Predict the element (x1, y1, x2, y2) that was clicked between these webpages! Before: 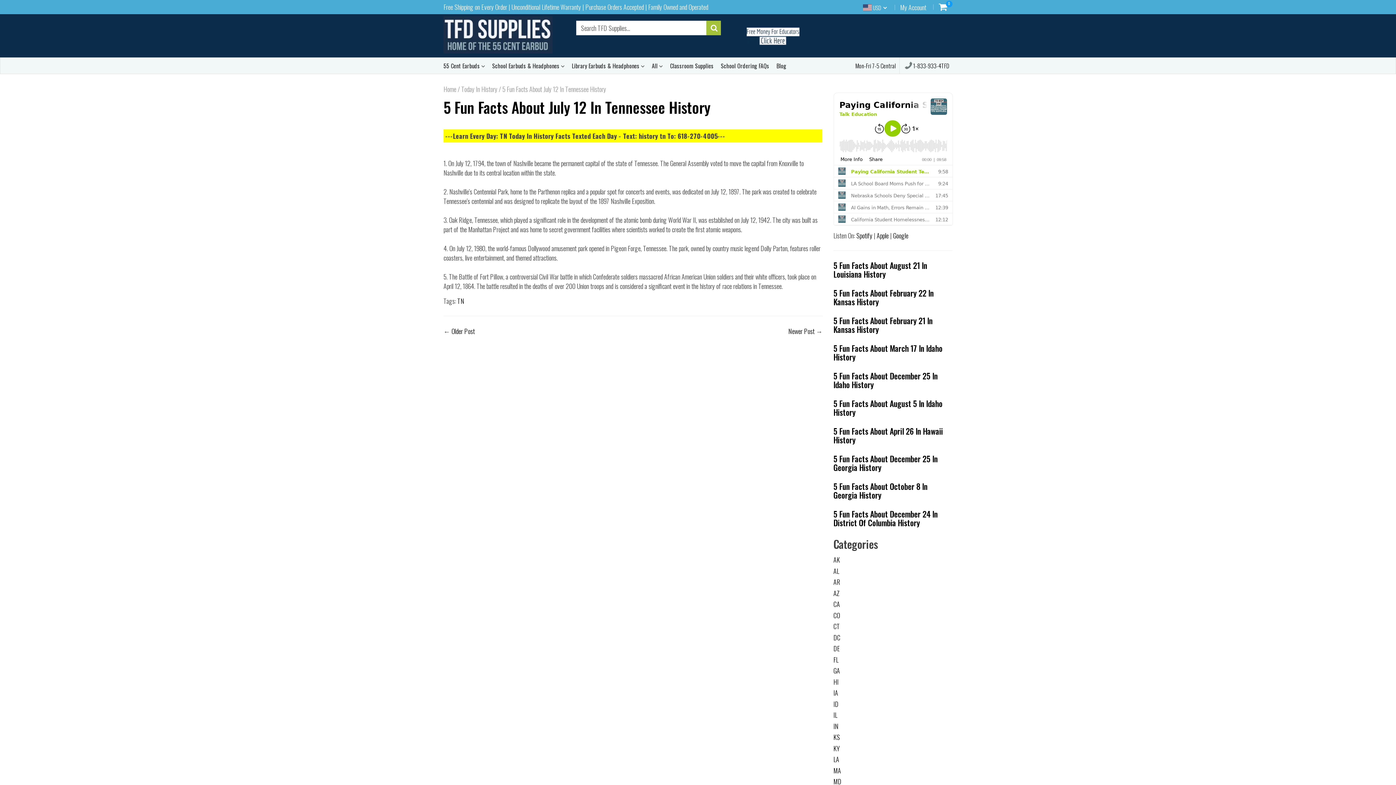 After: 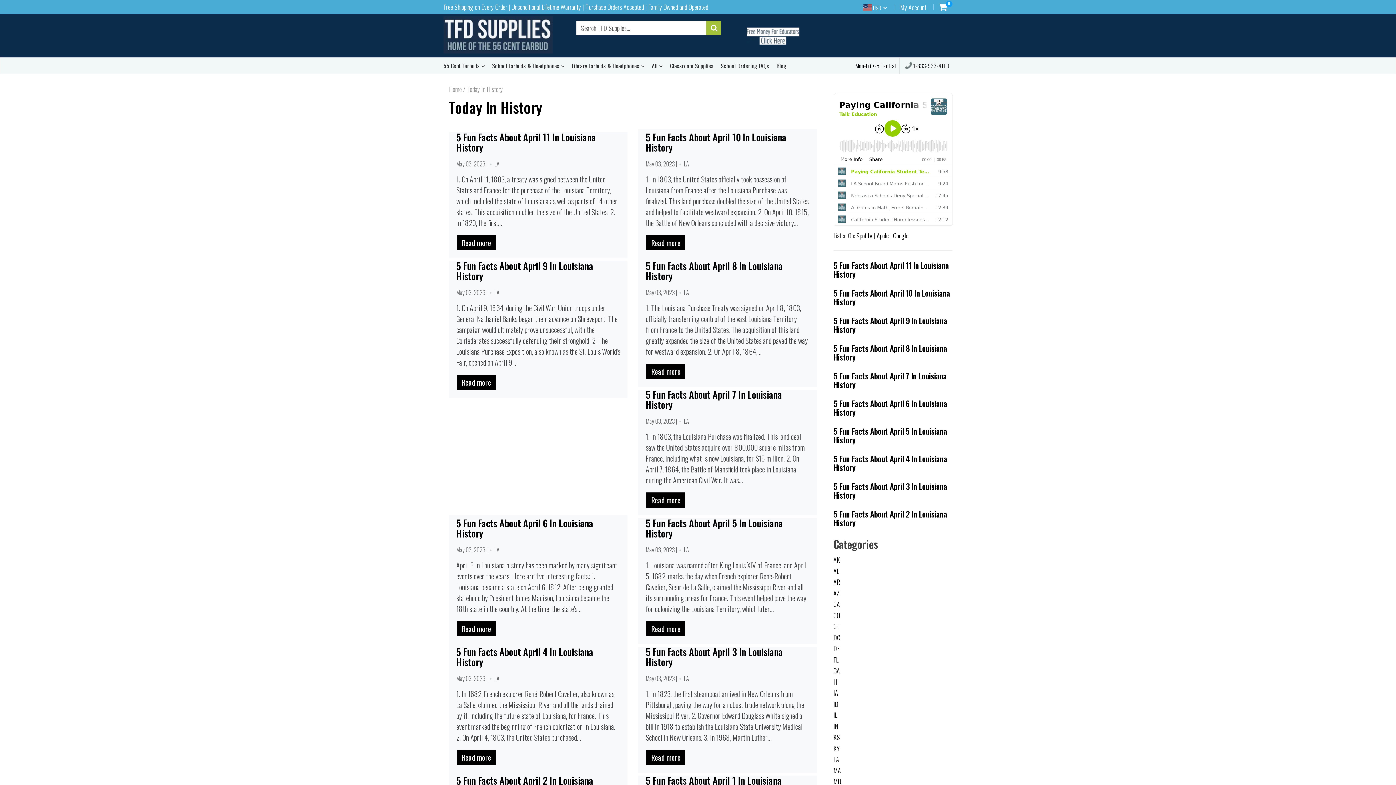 Action: bbox: (833, 754, 839, 764) label: LA